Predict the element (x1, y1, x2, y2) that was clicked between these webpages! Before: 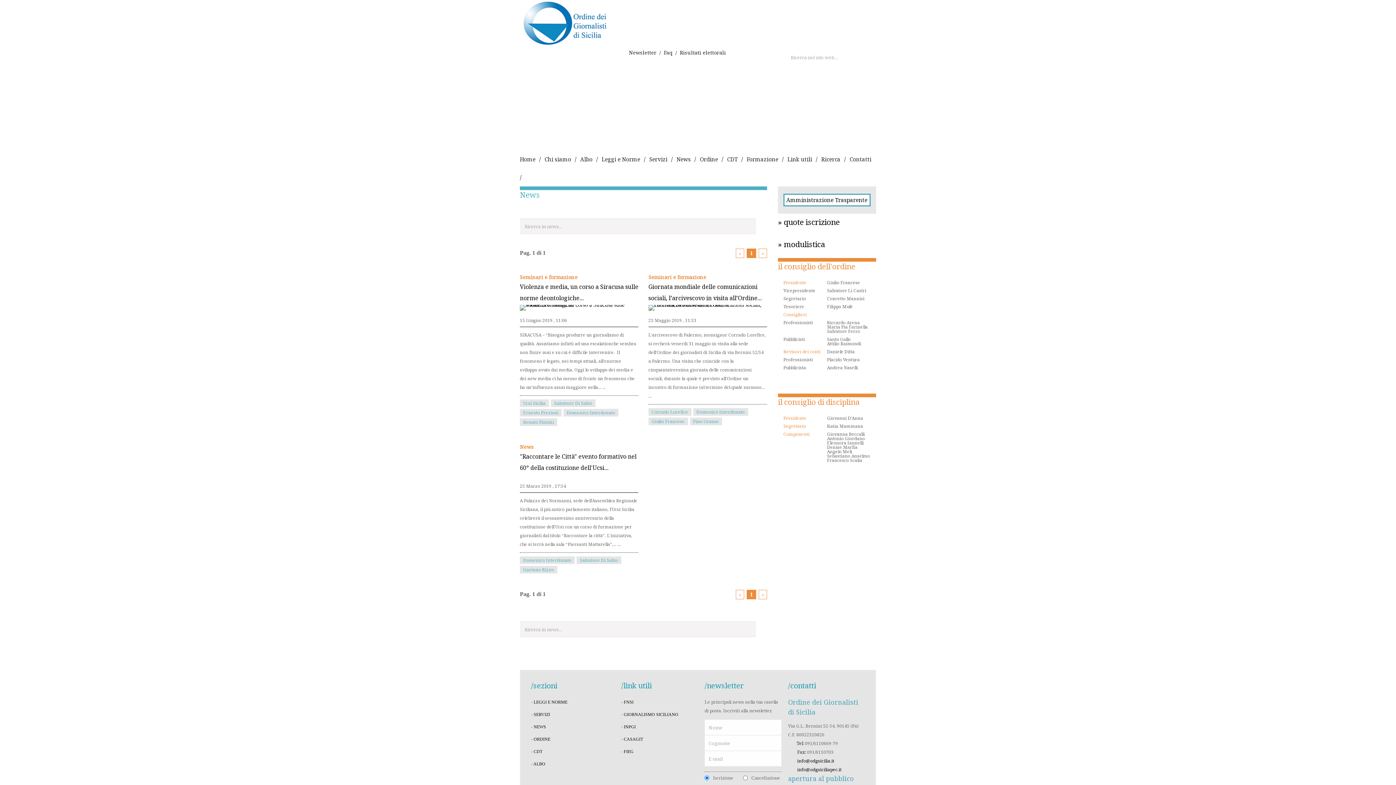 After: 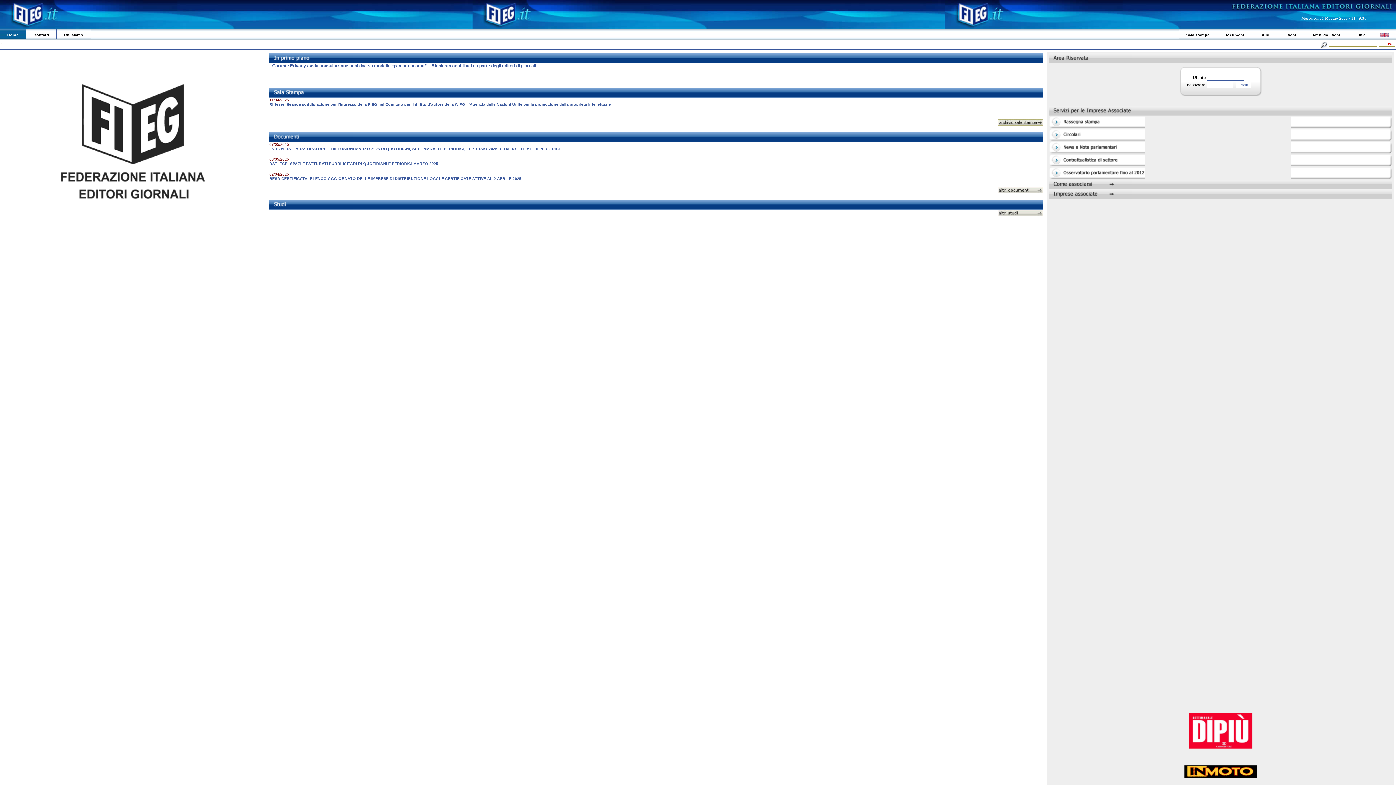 Action: bbox: (623, 749, 633, 754) label: FIEG